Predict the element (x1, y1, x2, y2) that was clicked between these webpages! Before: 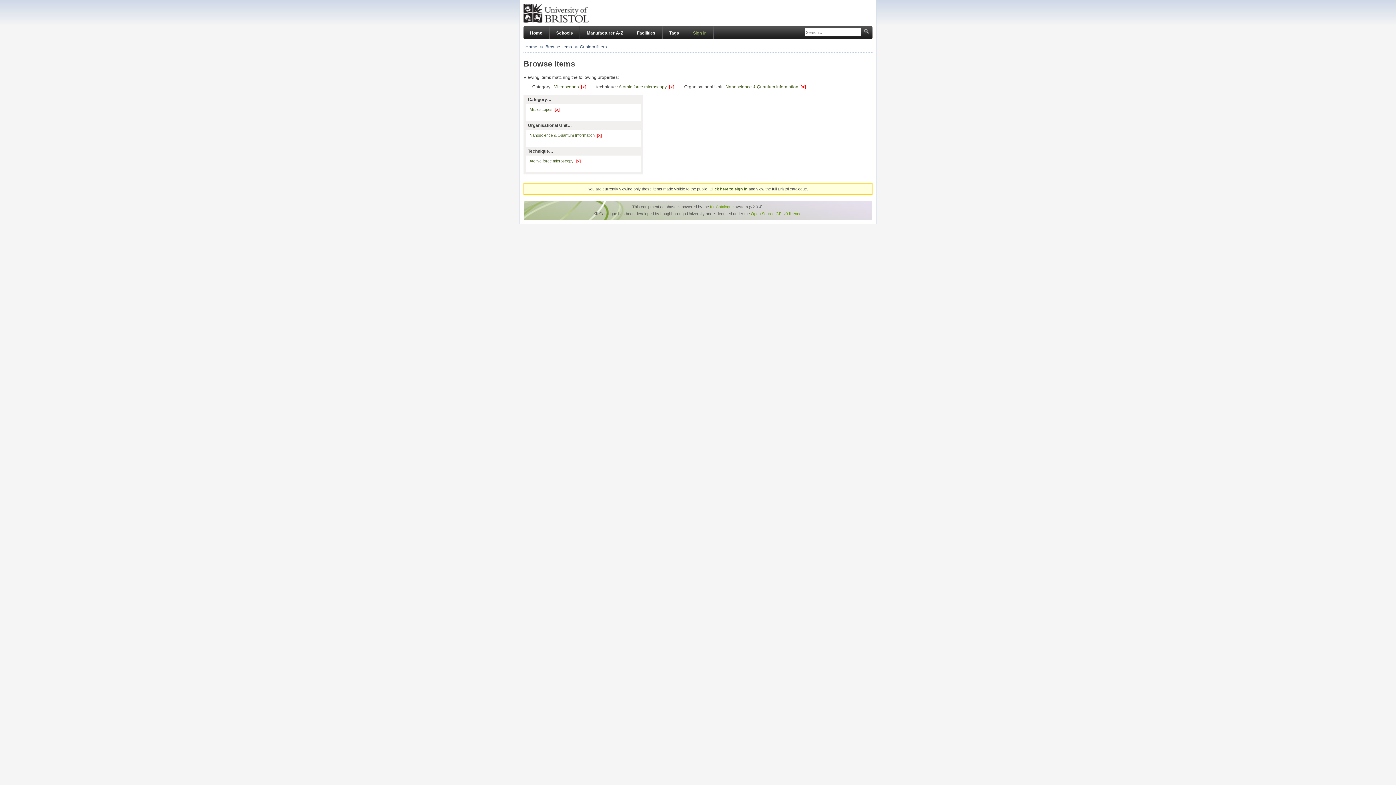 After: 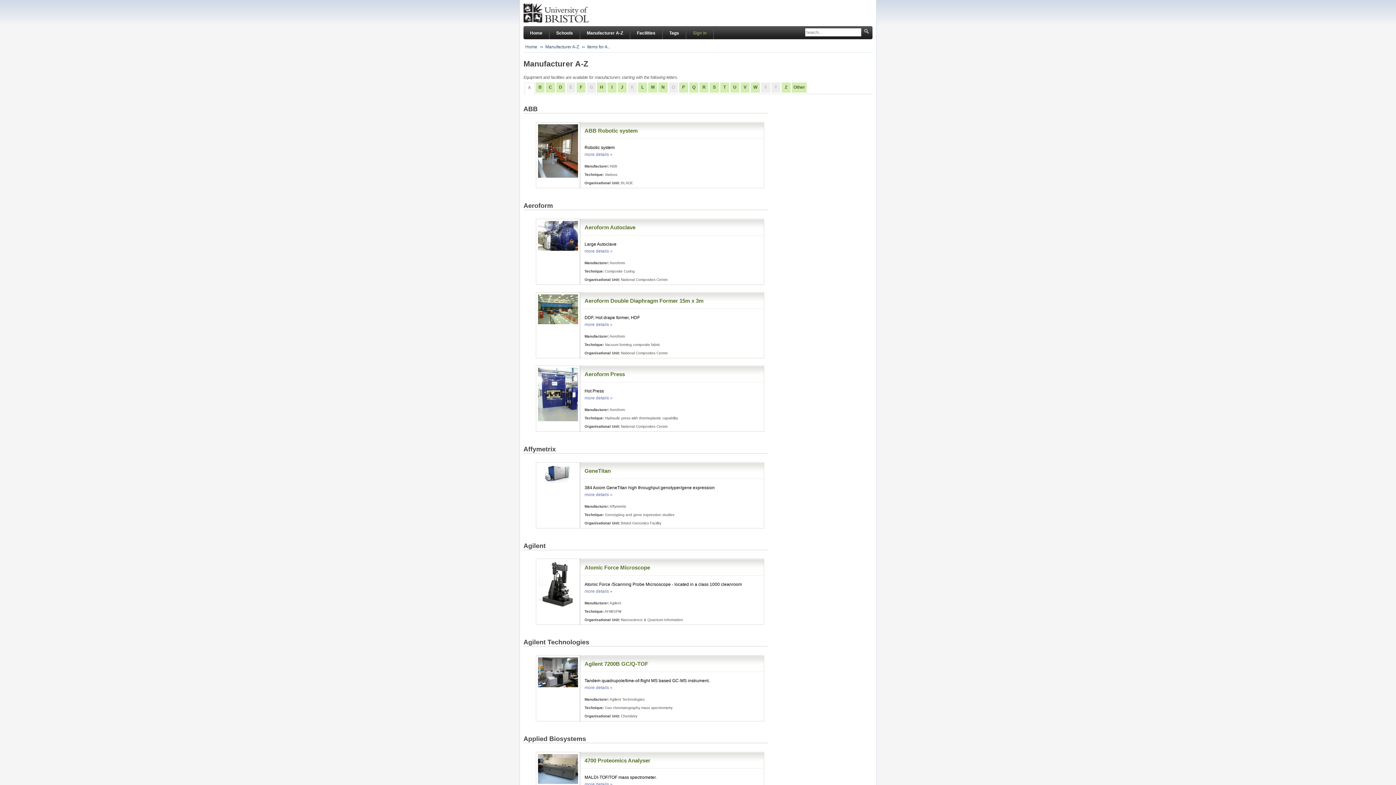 Action: bbox: (580, 26, 629, 40) label: Manufacturer A-Z